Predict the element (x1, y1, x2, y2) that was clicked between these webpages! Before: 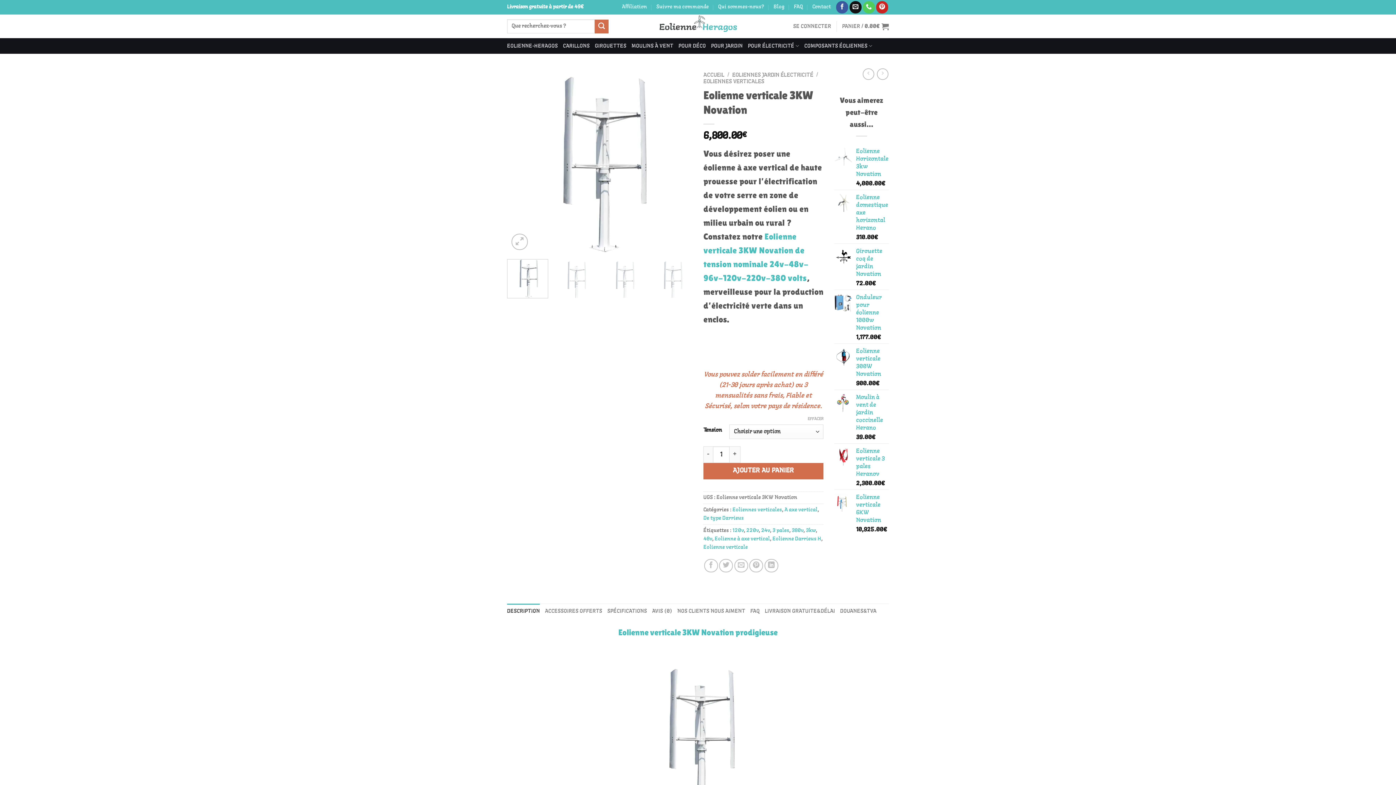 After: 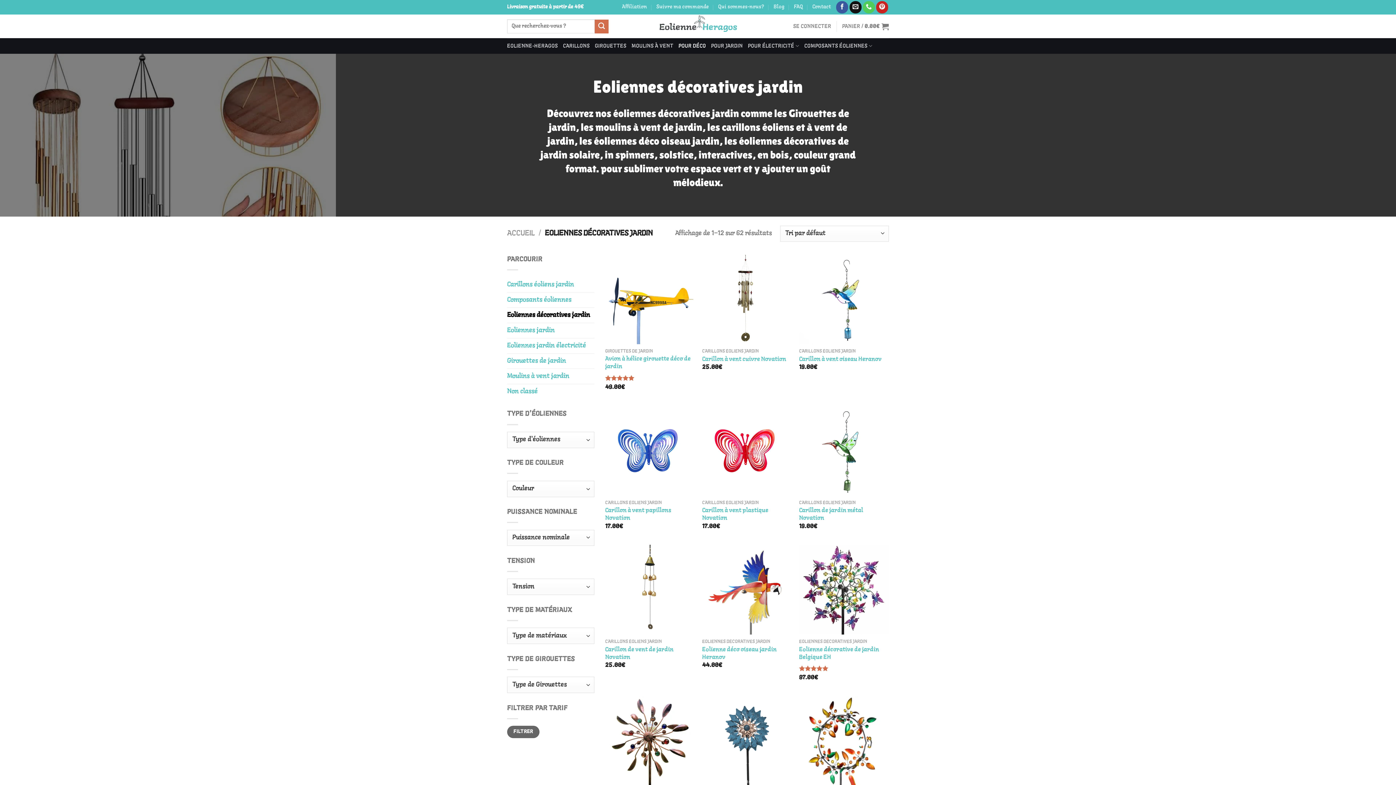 Action: bbox: (678, 39, 706, 52) label: POUR DÉCO